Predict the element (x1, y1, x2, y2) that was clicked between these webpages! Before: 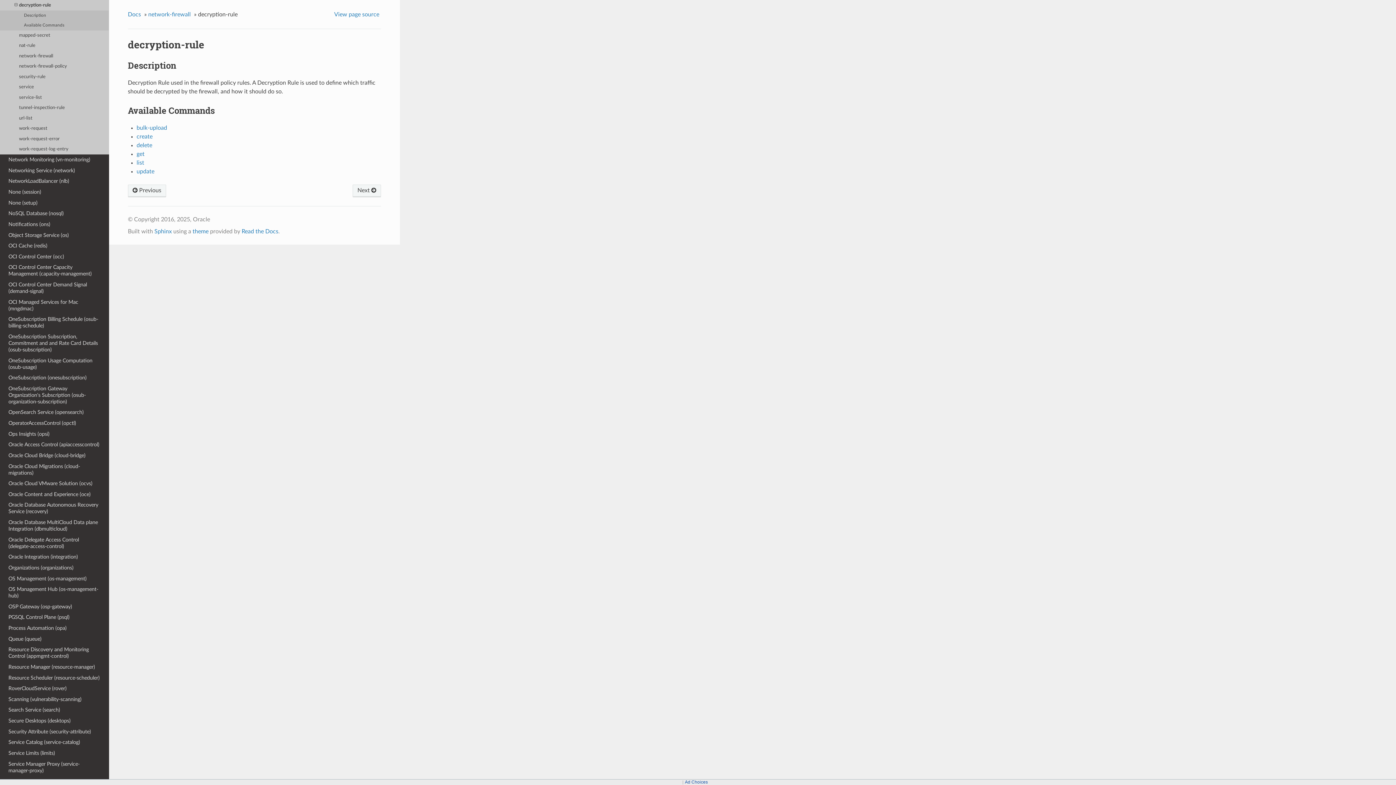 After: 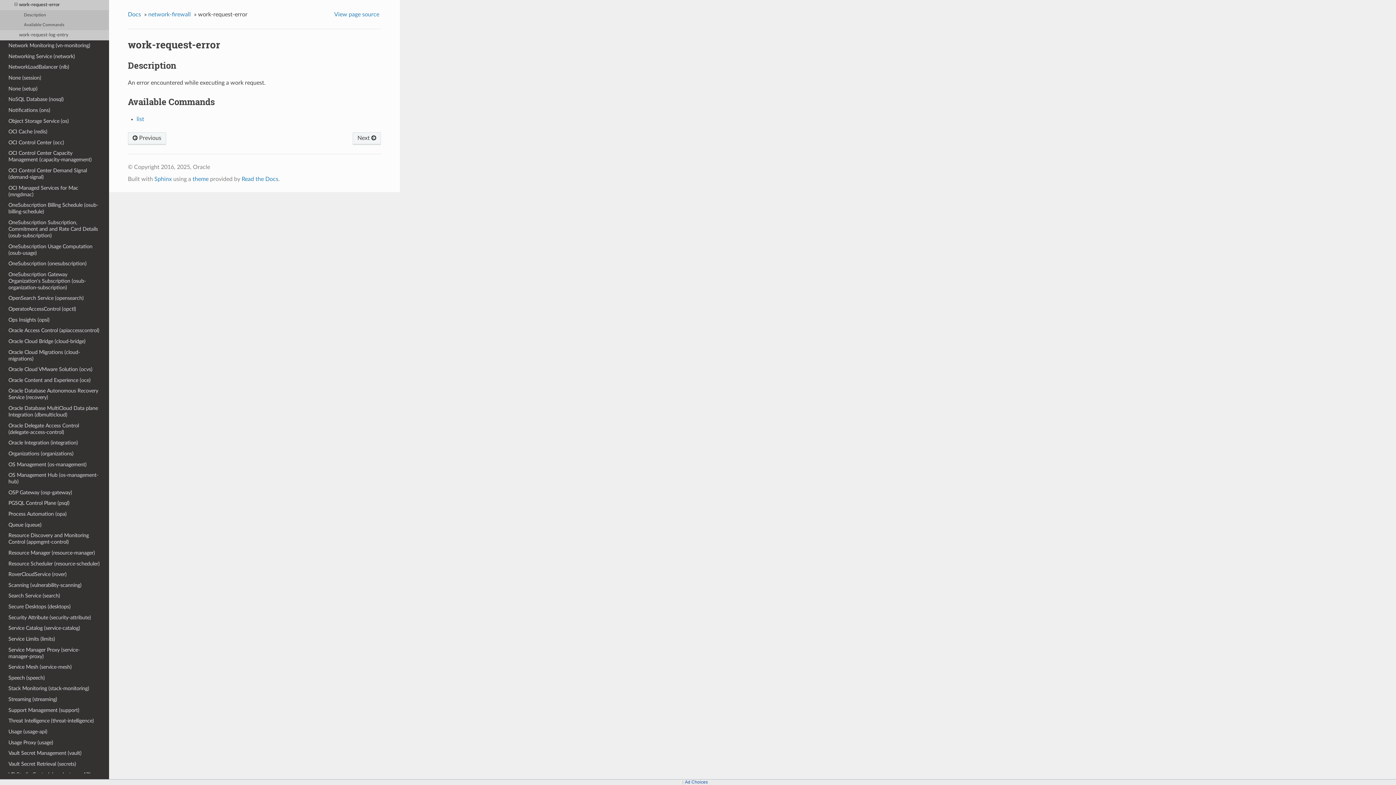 Action: label: work-request-error bbox: (0, 133, 109, 144)